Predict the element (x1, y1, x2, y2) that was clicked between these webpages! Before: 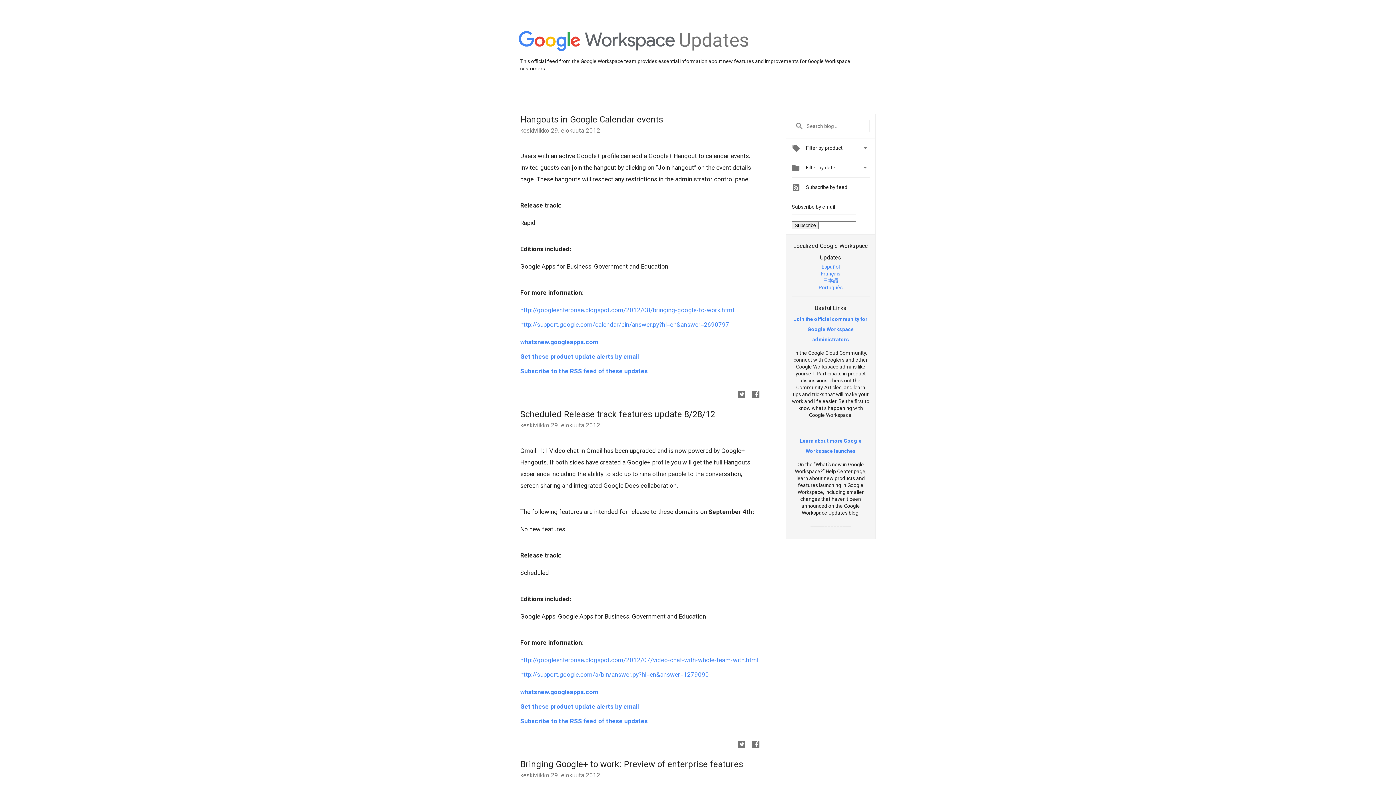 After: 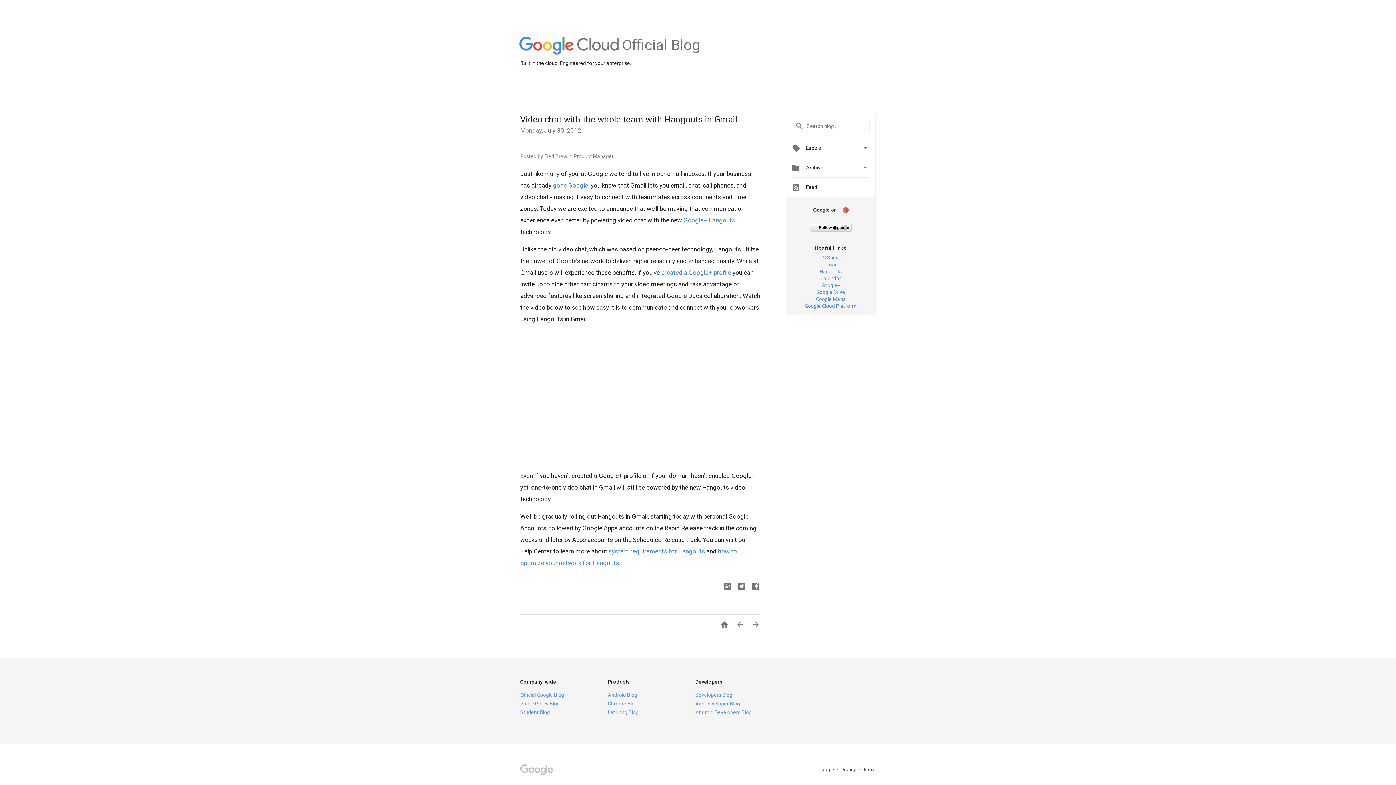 Action: label: http://googleenterprise.blogspot.com/2012/07/video-chat-with-whole-team-with.html bbox: (520, 656, 758, 664)